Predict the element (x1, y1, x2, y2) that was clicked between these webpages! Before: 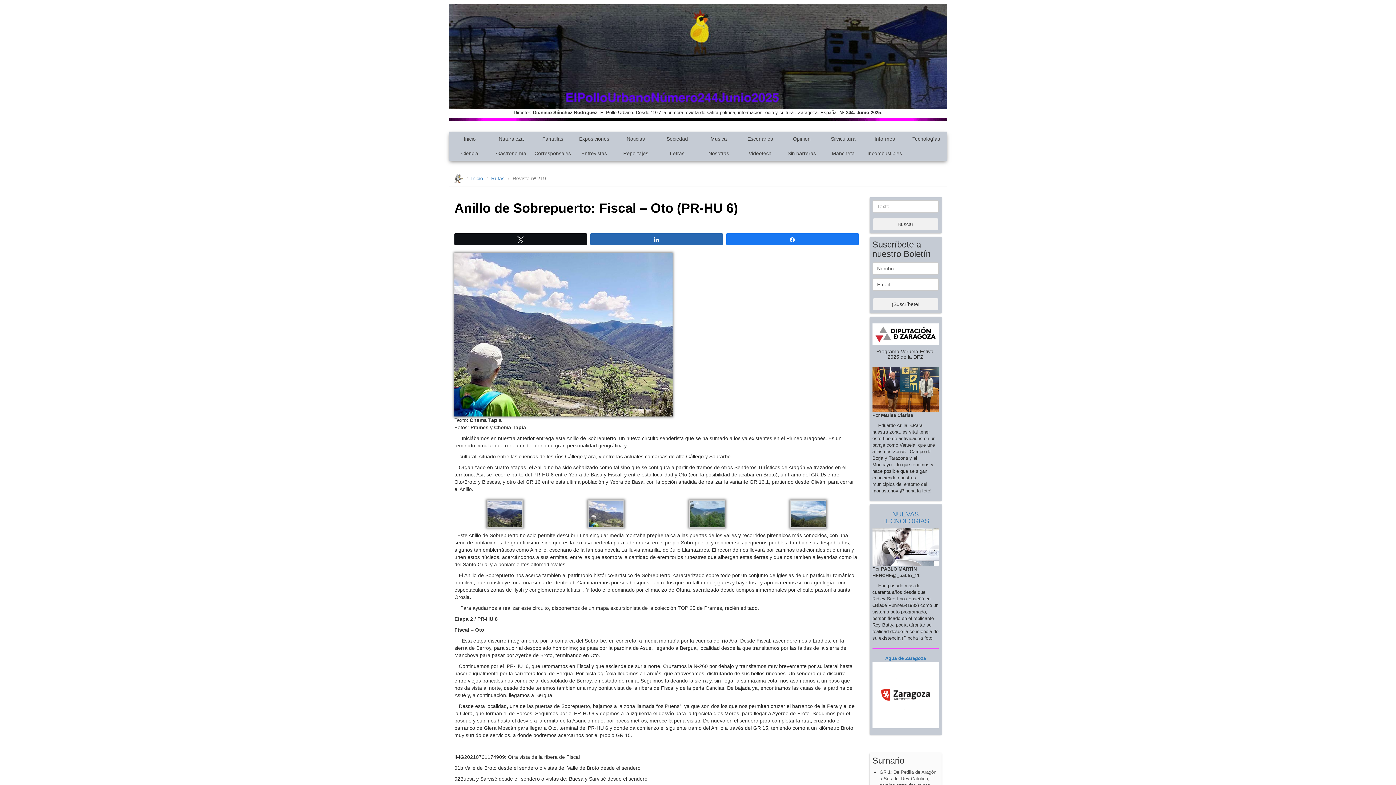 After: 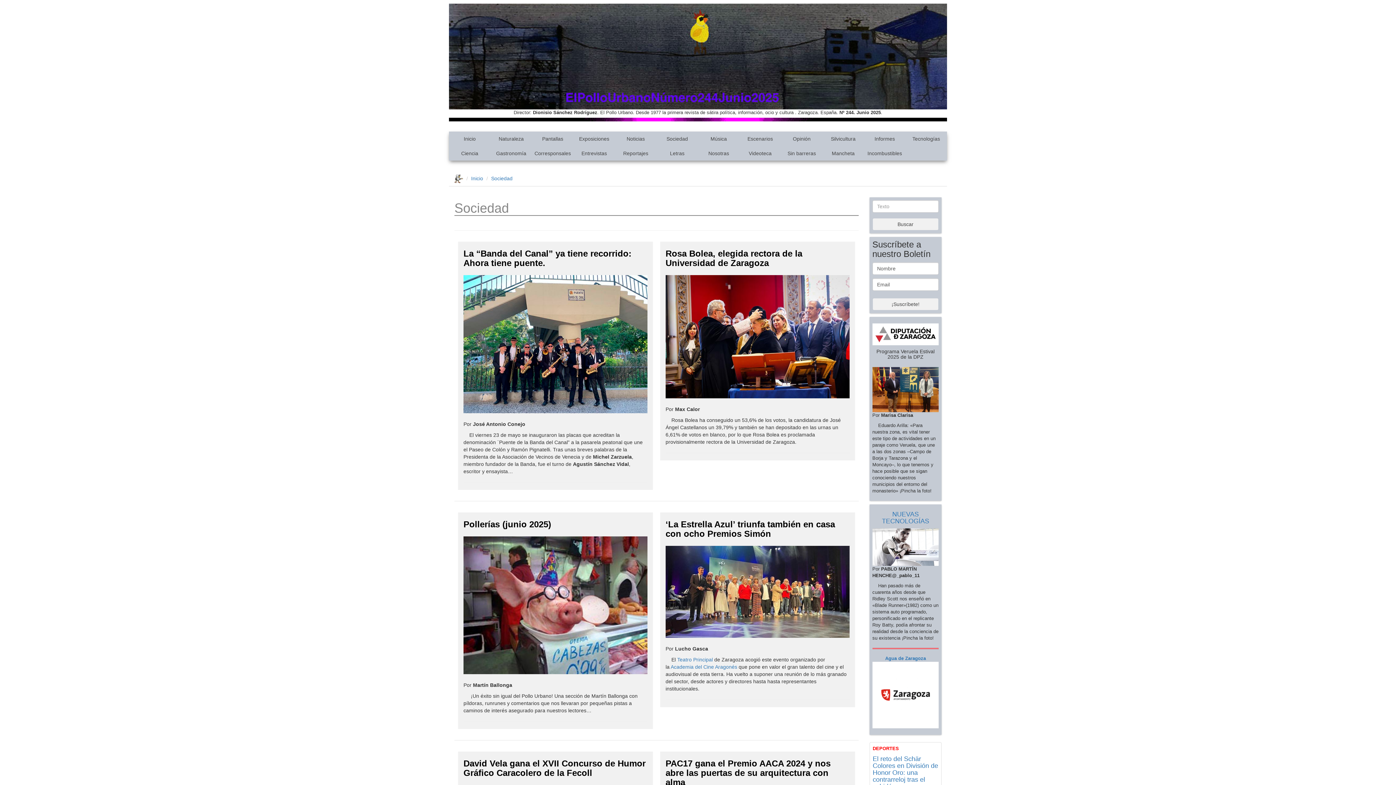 Action: label: Sociedad bbox: (656, 131, 698, 146)